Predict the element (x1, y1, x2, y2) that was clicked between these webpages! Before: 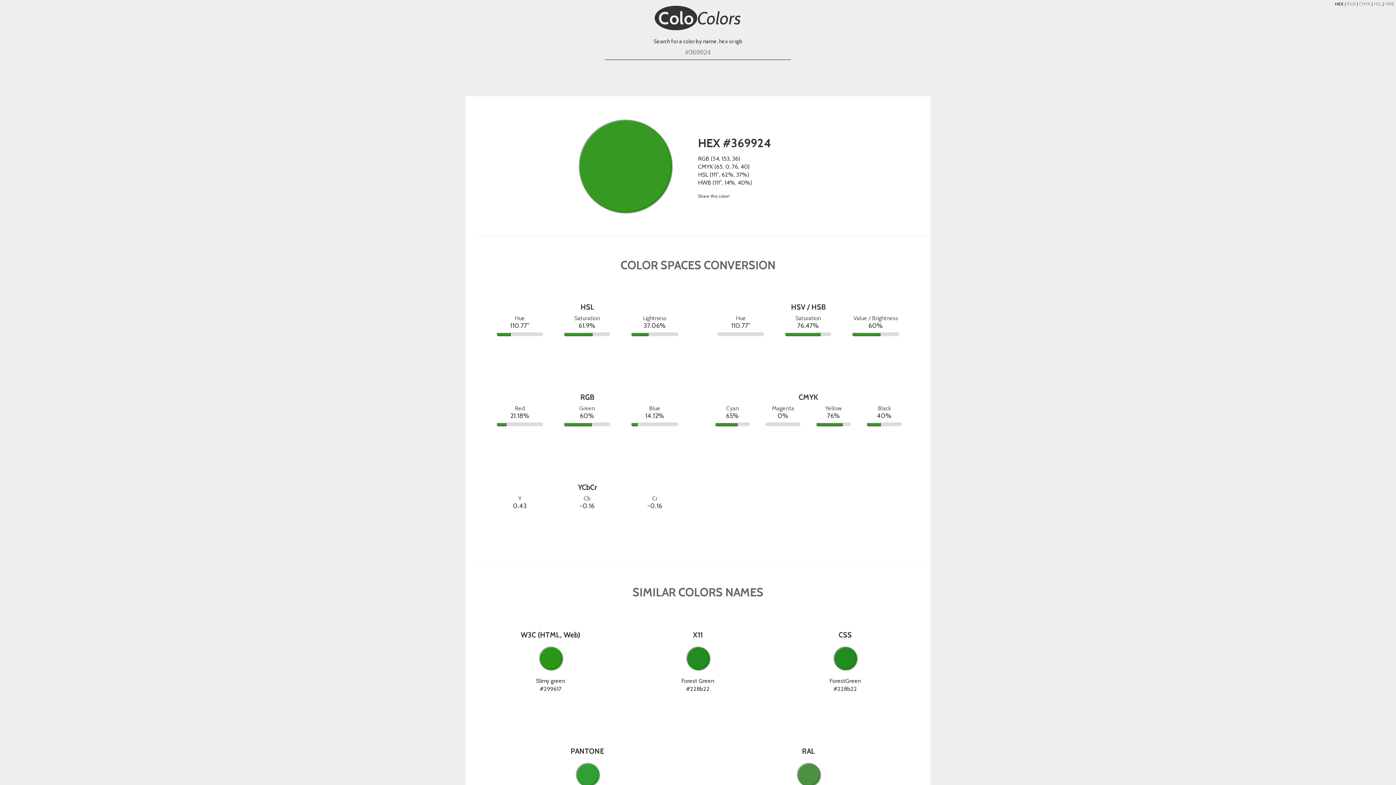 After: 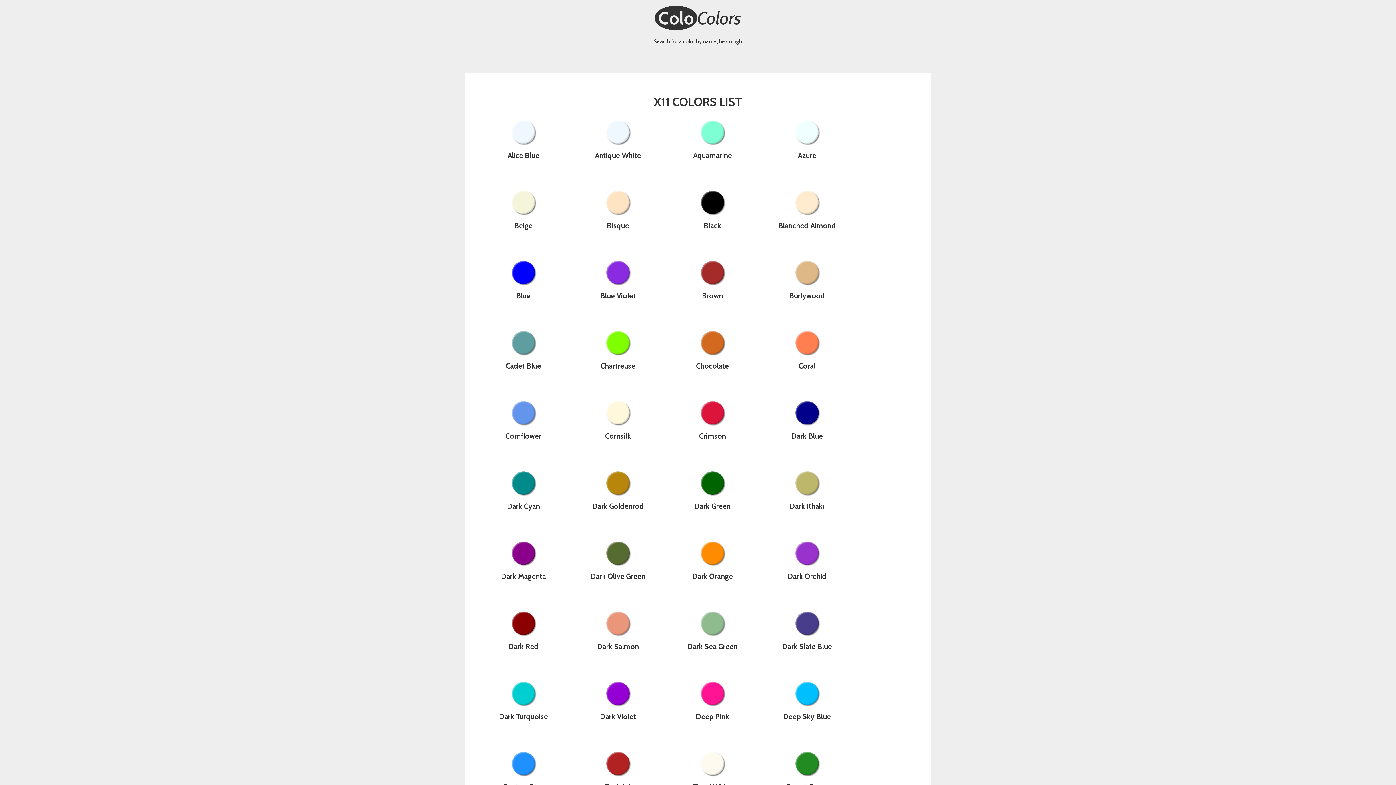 Action: bbox: (633, 630, 762, 639) label: X11